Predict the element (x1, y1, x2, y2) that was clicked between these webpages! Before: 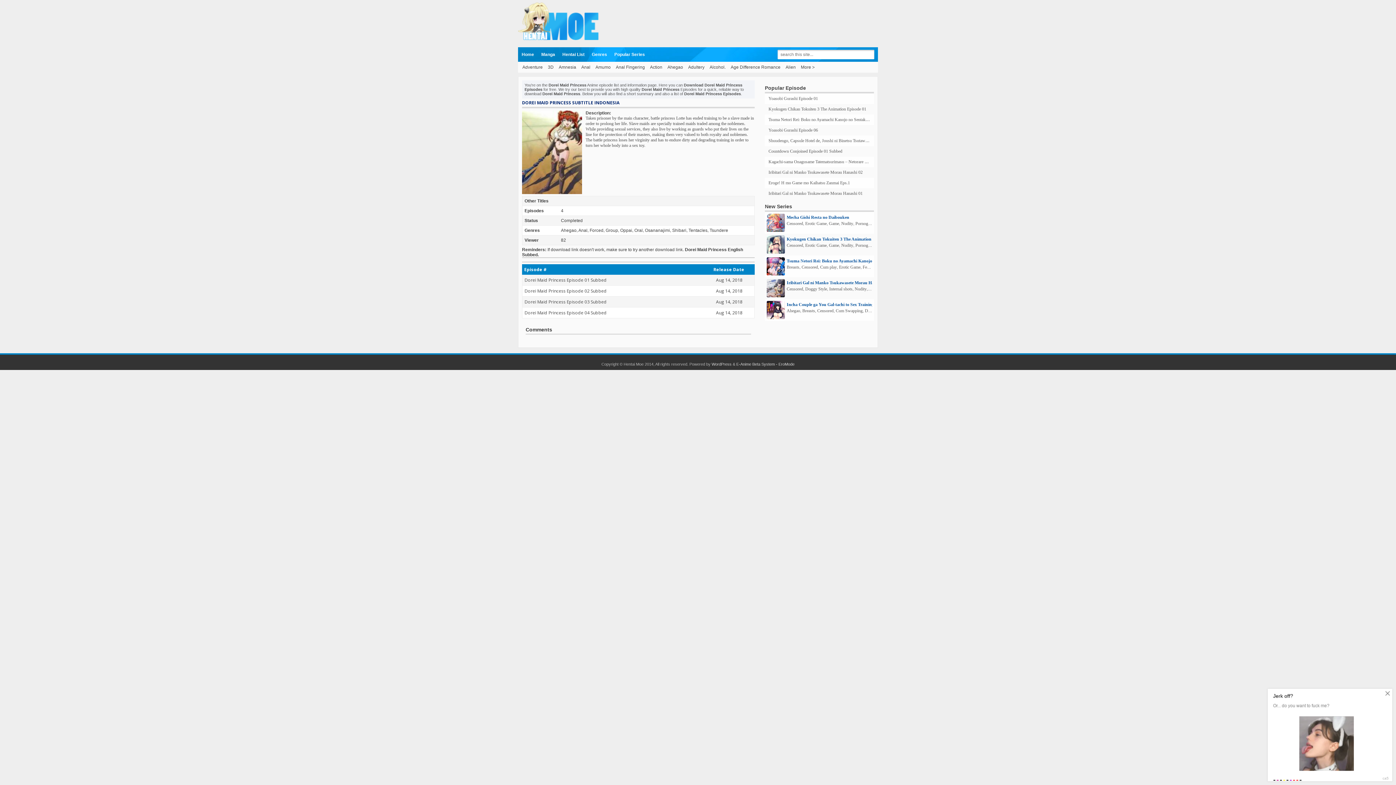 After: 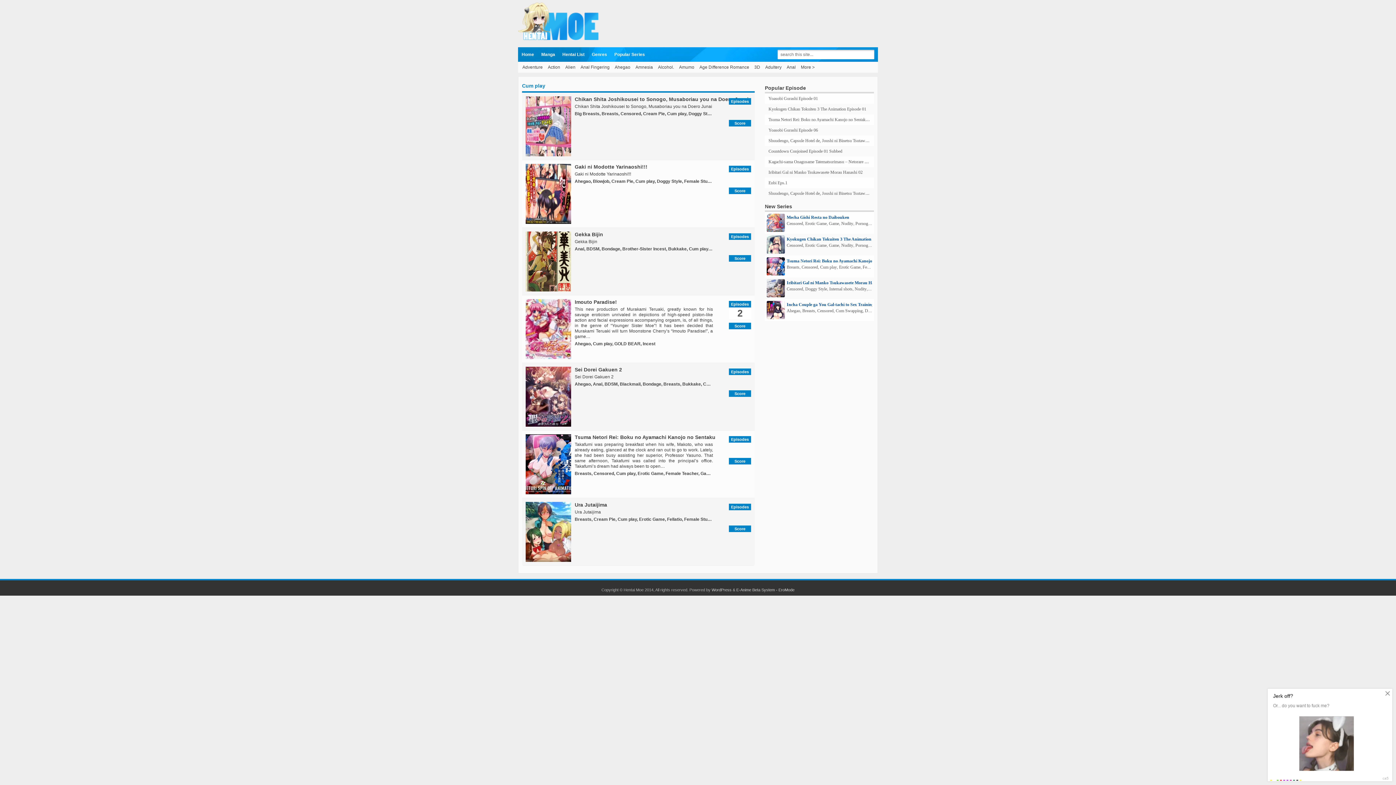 Action: label: Cum play bbox: (820, 264, 837, 269)